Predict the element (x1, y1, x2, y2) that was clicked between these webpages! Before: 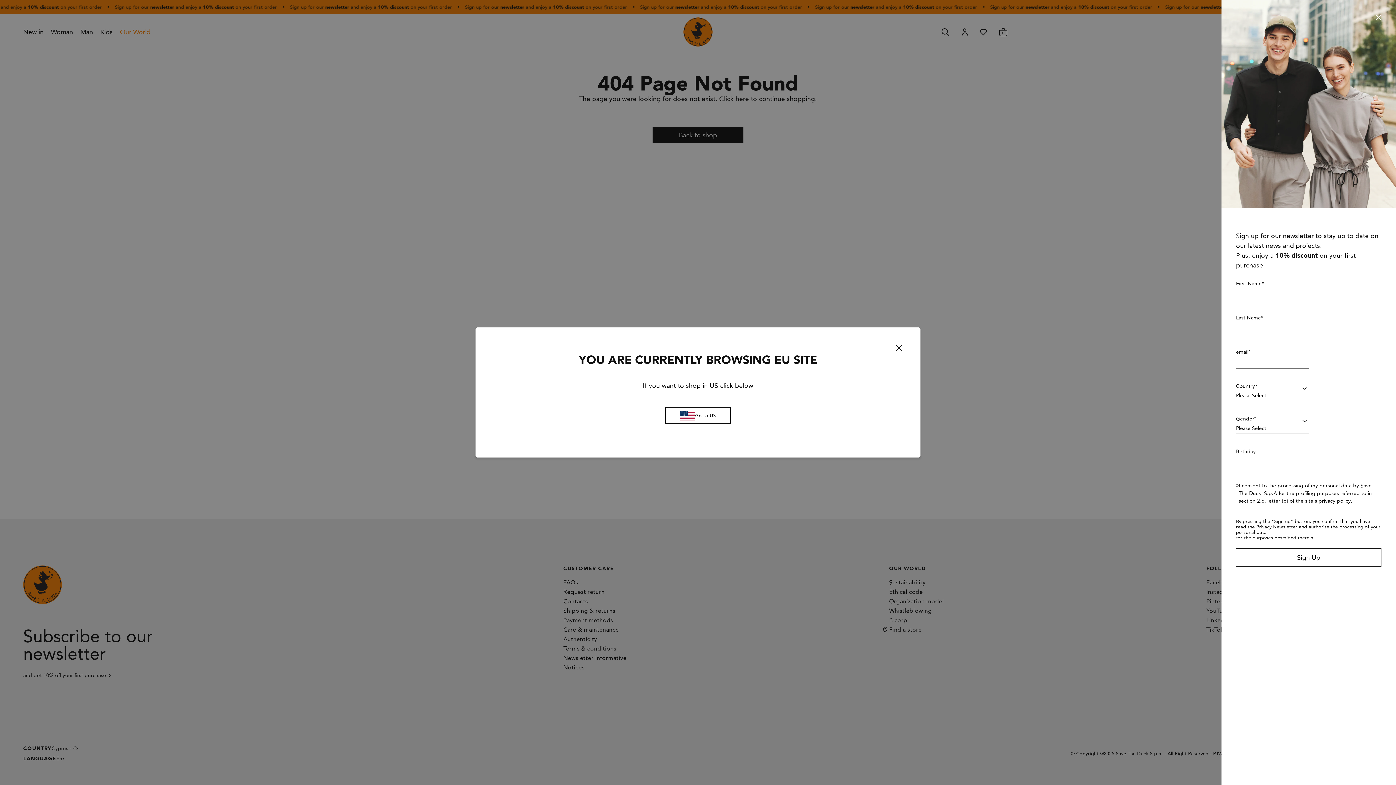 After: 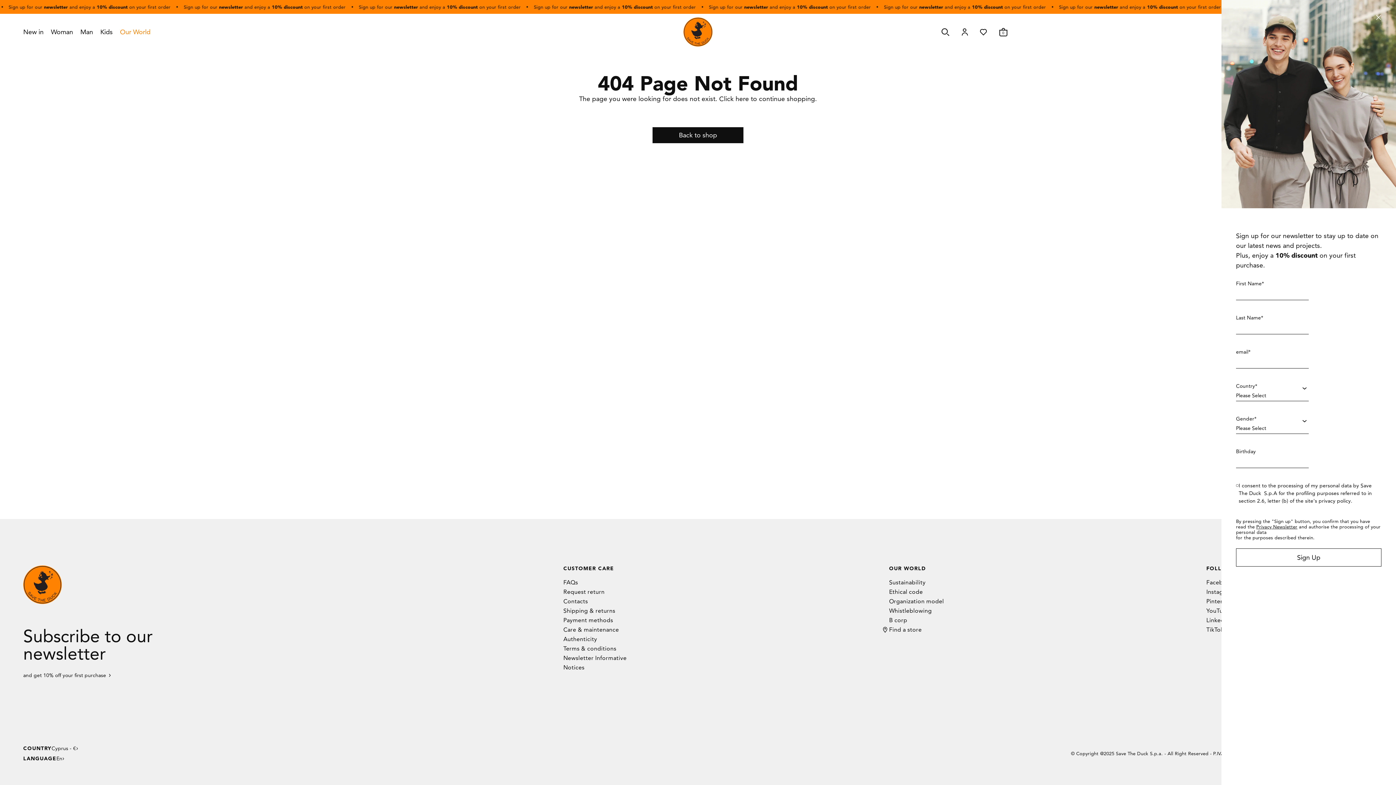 Action: bbox: (894, 344, 903, 351)